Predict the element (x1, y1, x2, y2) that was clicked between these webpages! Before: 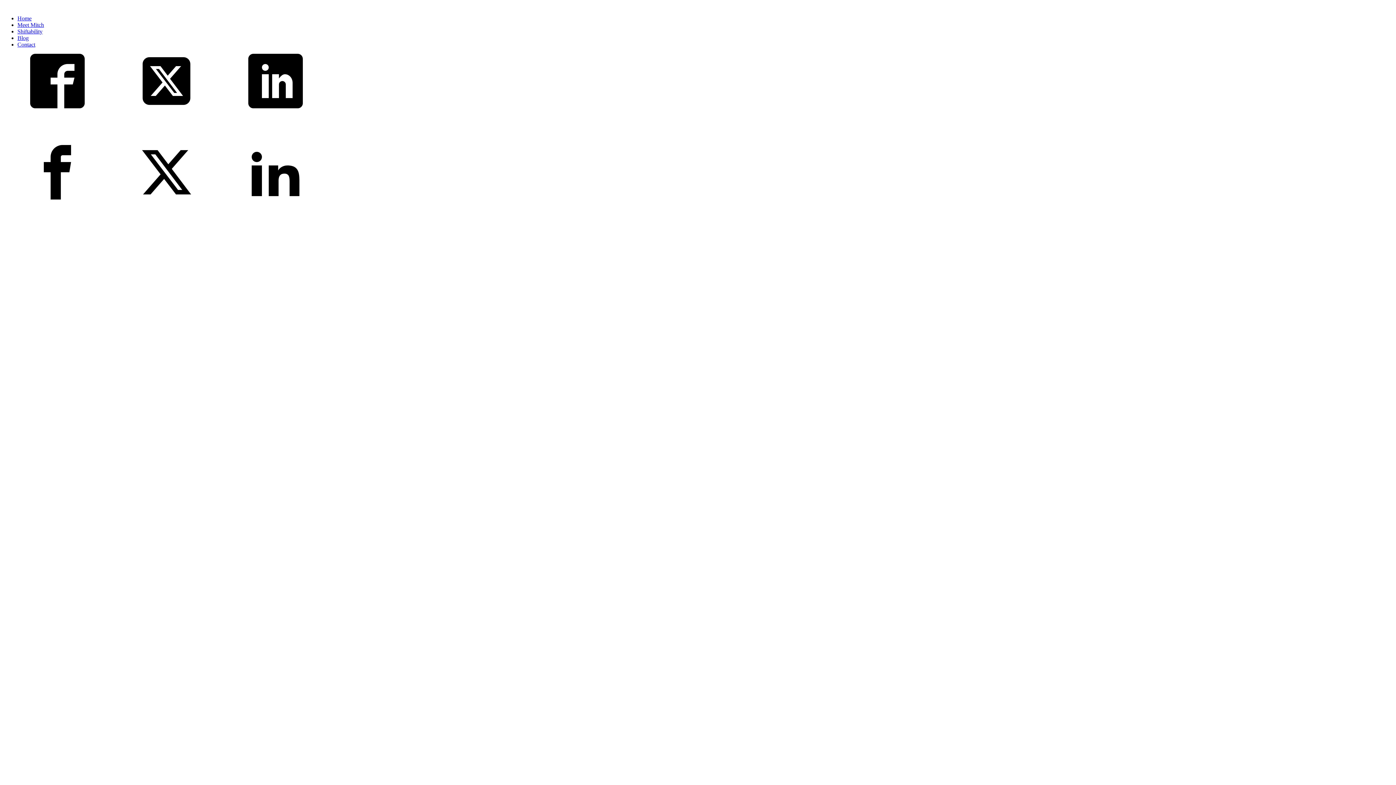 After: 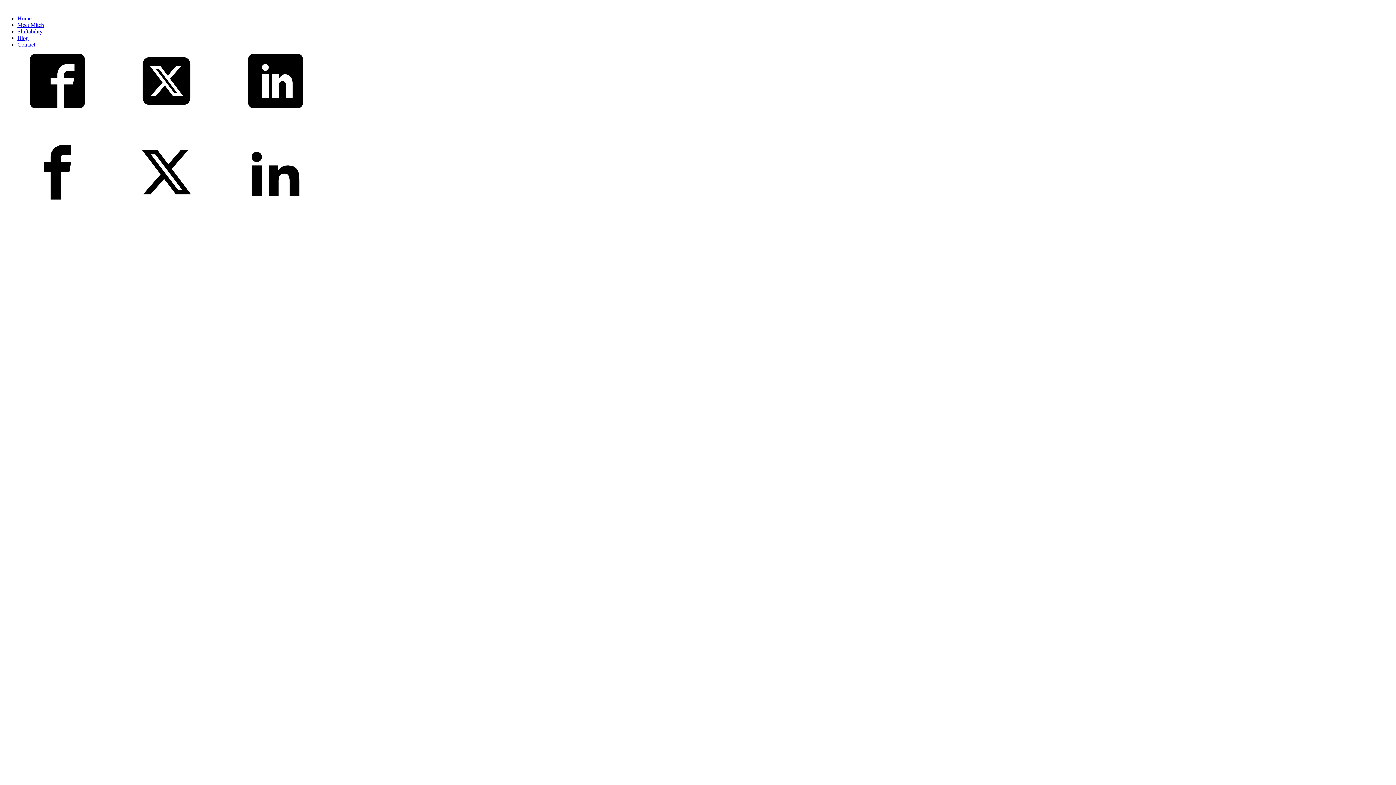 Action: bbox: (112, 194, 221, 200)